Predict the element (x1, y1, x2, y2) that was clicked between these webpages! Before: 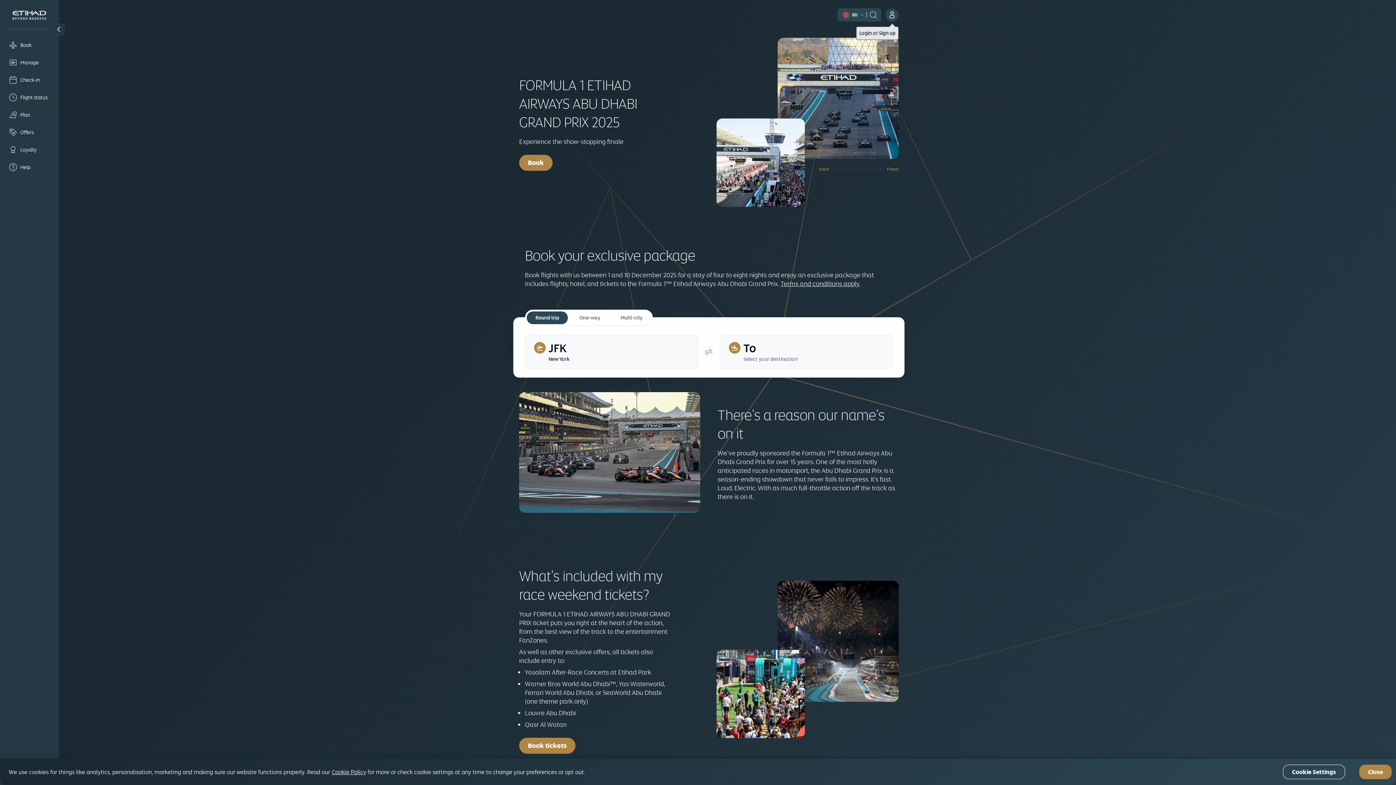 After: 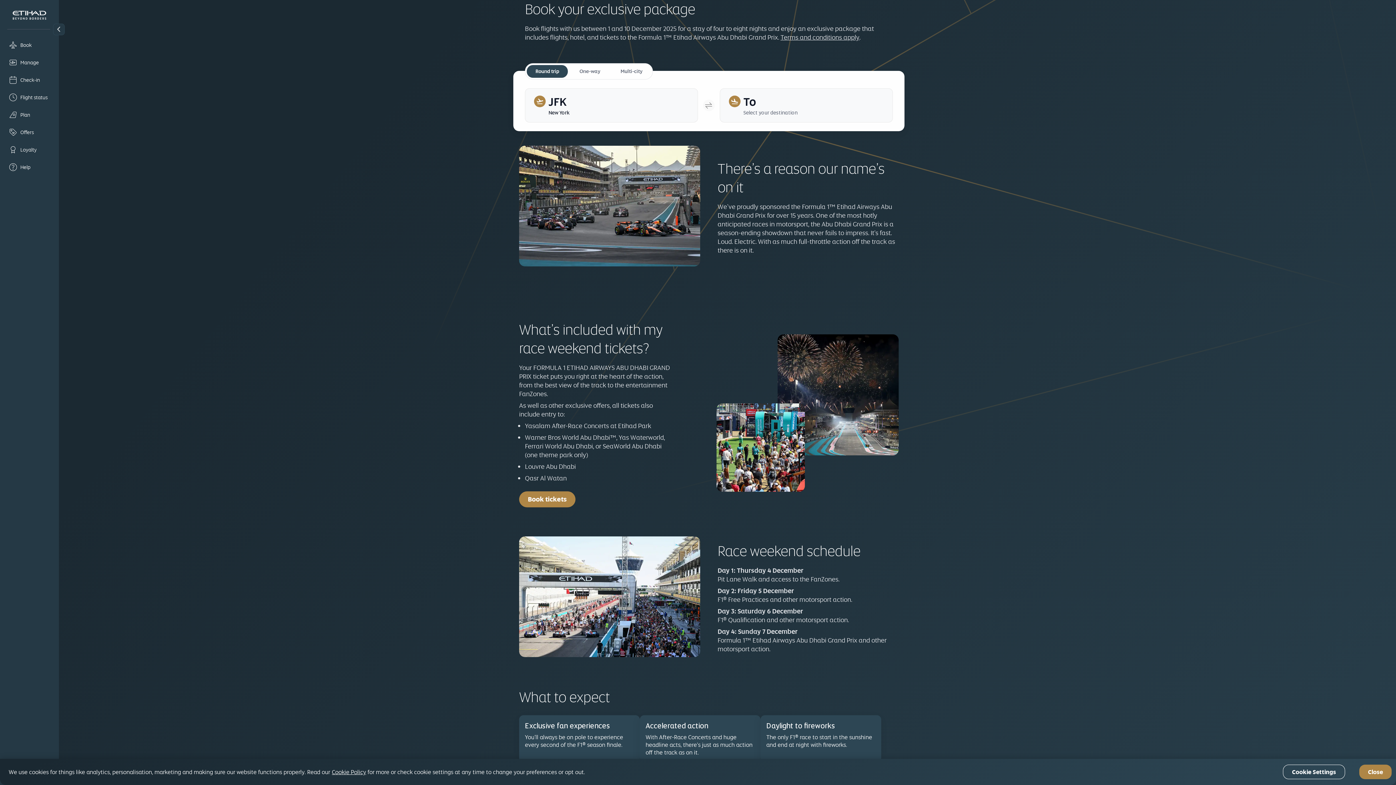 Action: label: Book tickets bbox: (519, 738, 575, 754)